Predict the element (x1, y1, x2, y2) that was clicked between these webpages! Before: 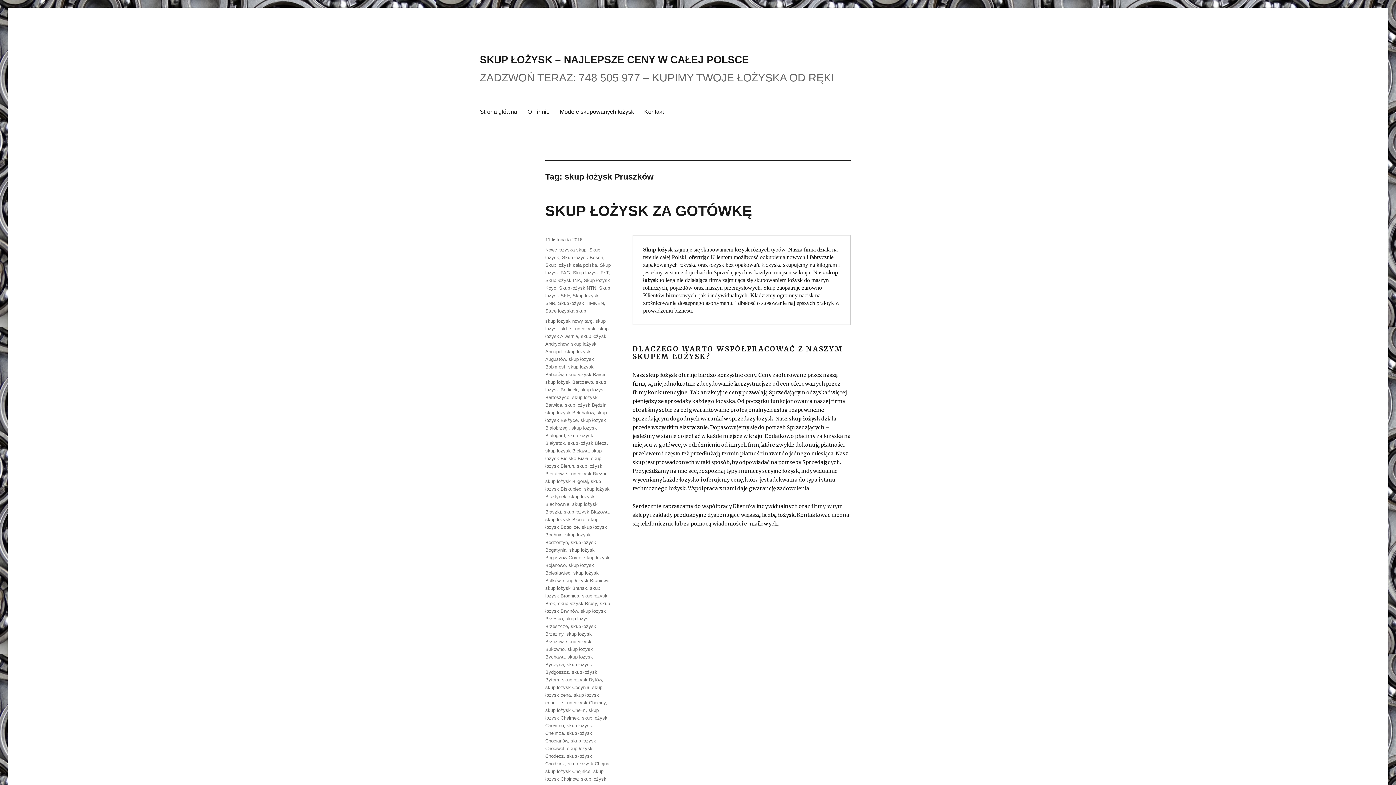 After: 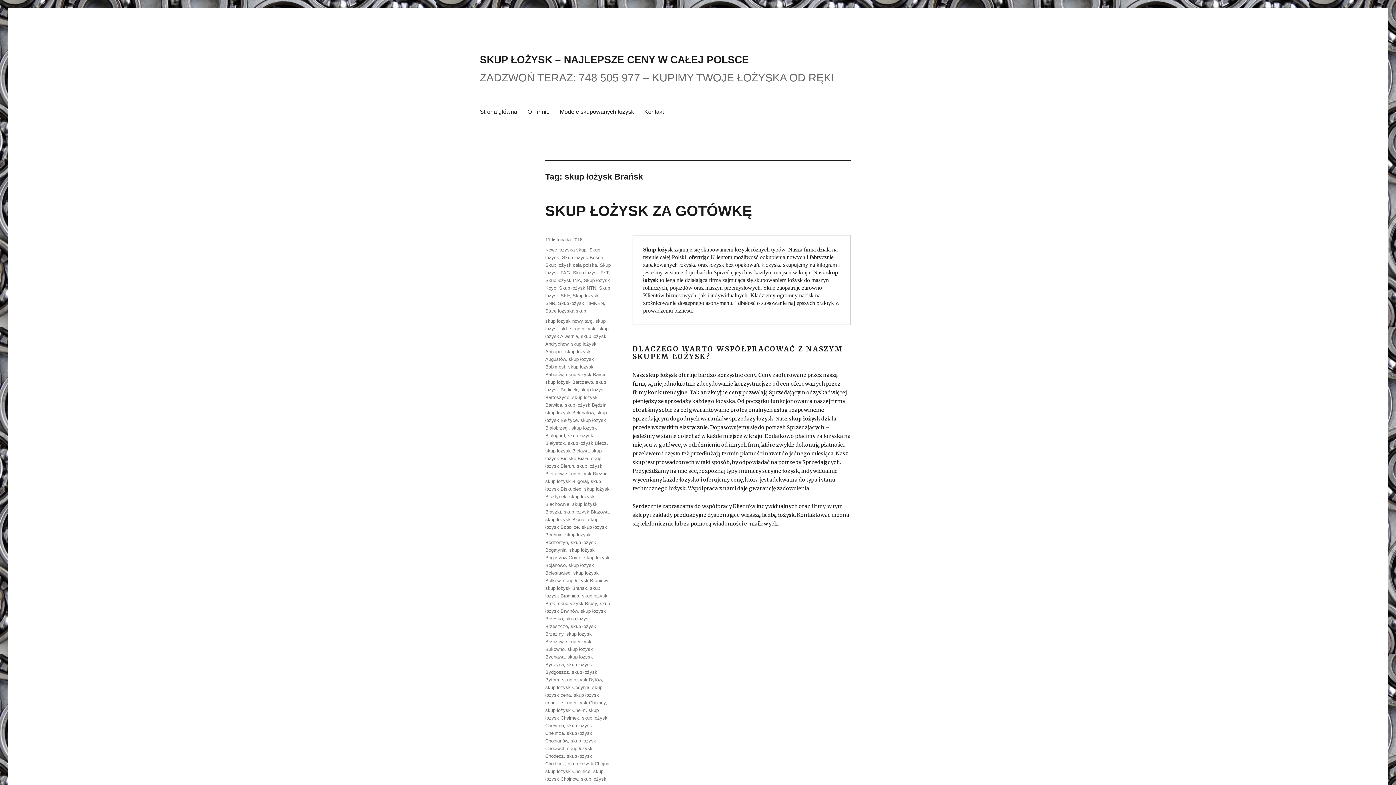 Action: bbox: (545, 585, 587, 591) label: skup łożysk Brańsk